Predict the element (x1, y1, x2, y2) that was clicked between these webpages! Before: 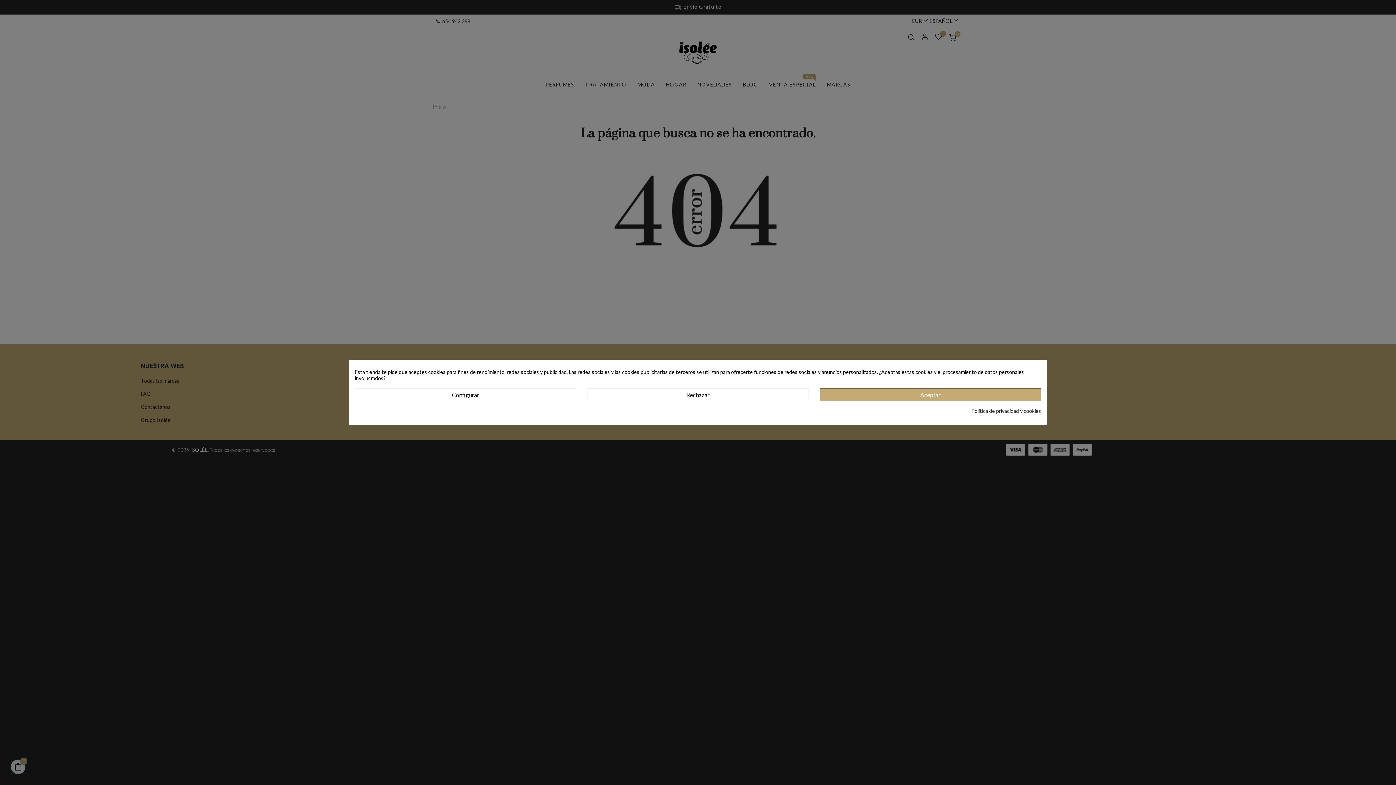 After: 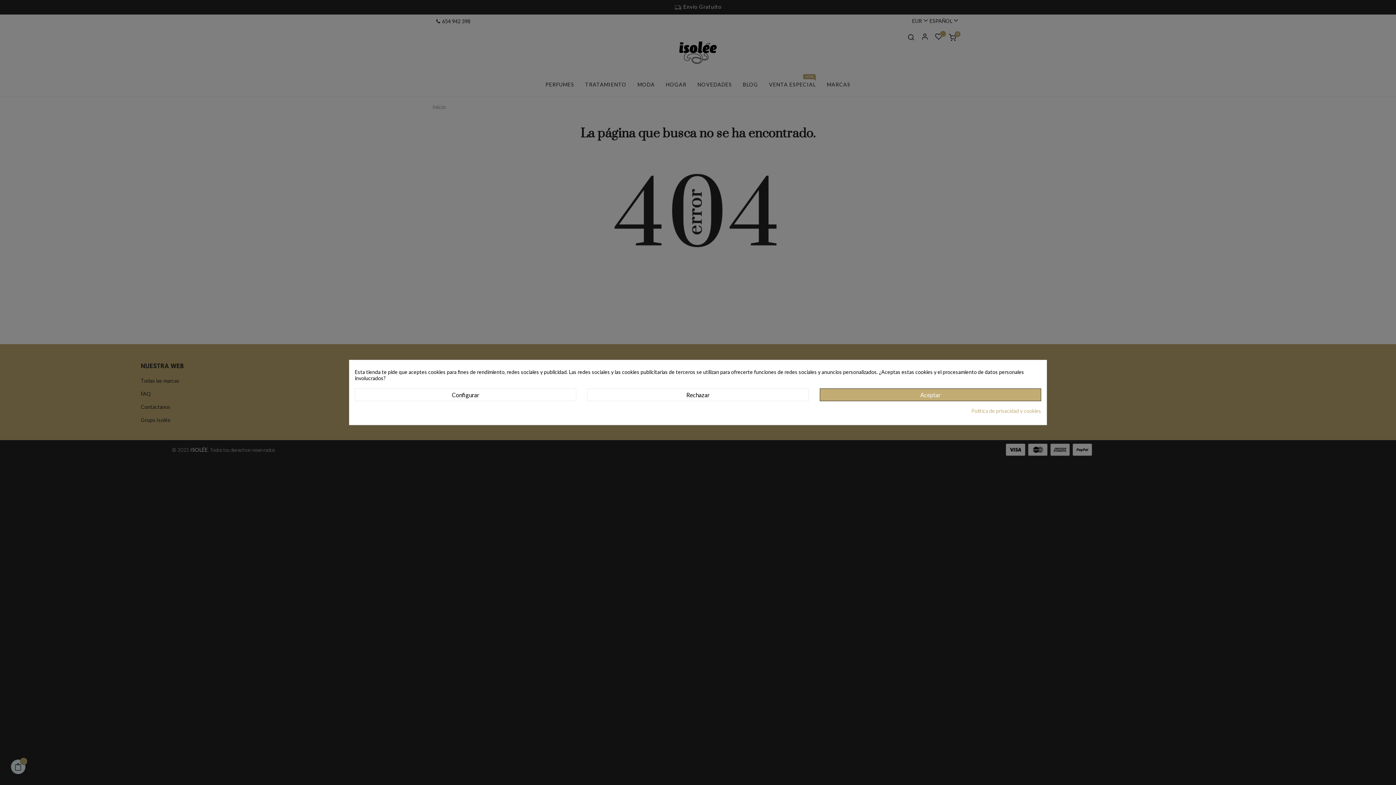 Action: bbox: (971, 408, 1041, 414) label: Política de privacidad y cookies